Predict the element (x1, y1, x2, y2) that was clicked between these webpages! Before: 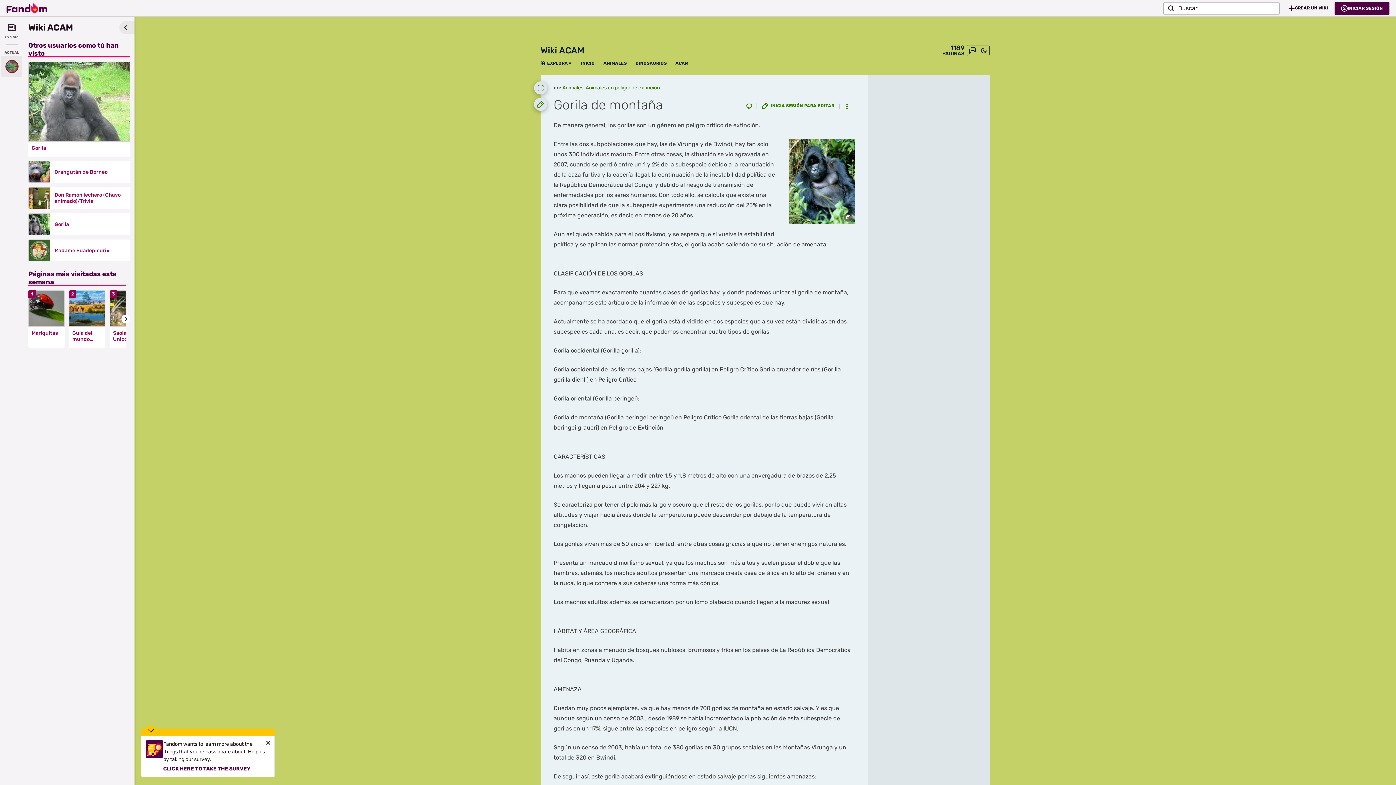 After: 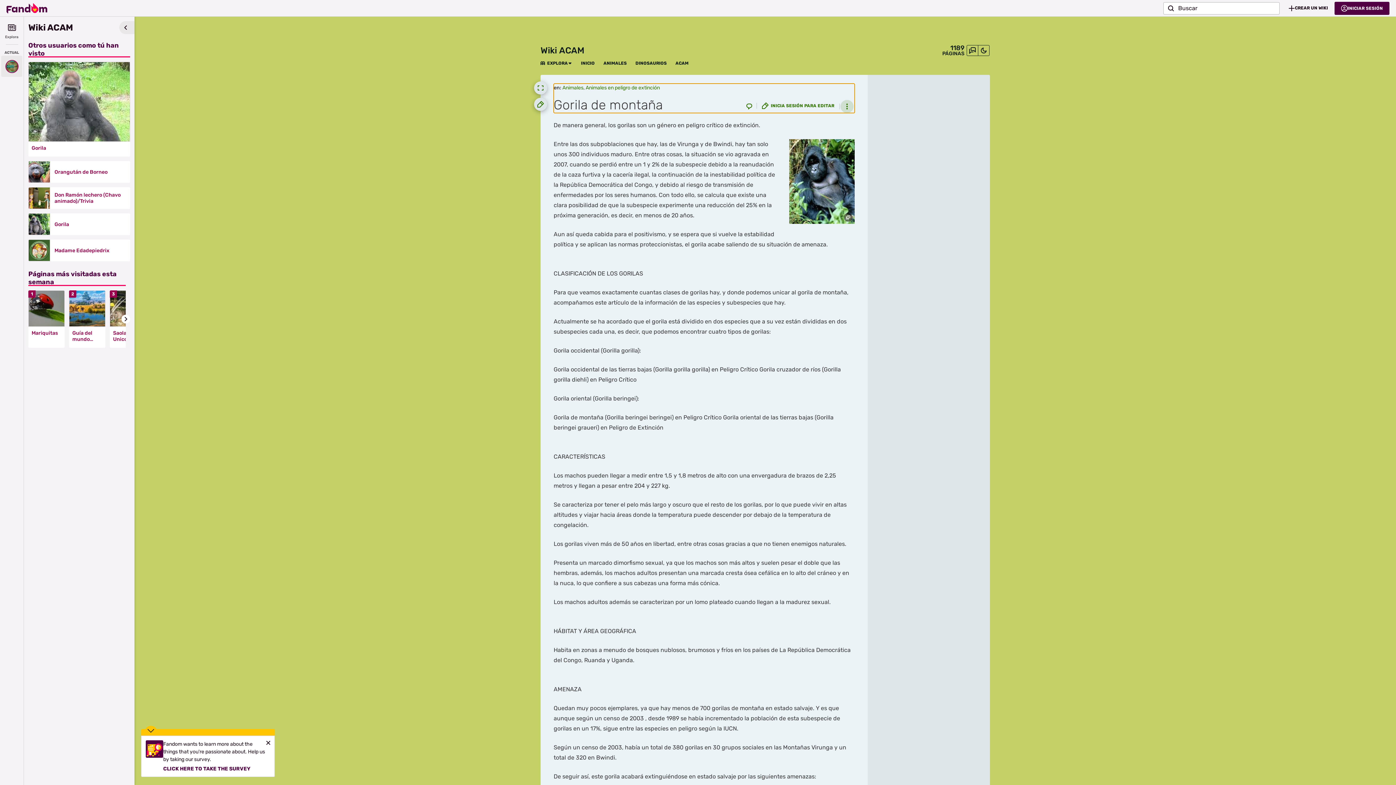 Action: label: Herramientas bbox: (785, 100, 798, 113)